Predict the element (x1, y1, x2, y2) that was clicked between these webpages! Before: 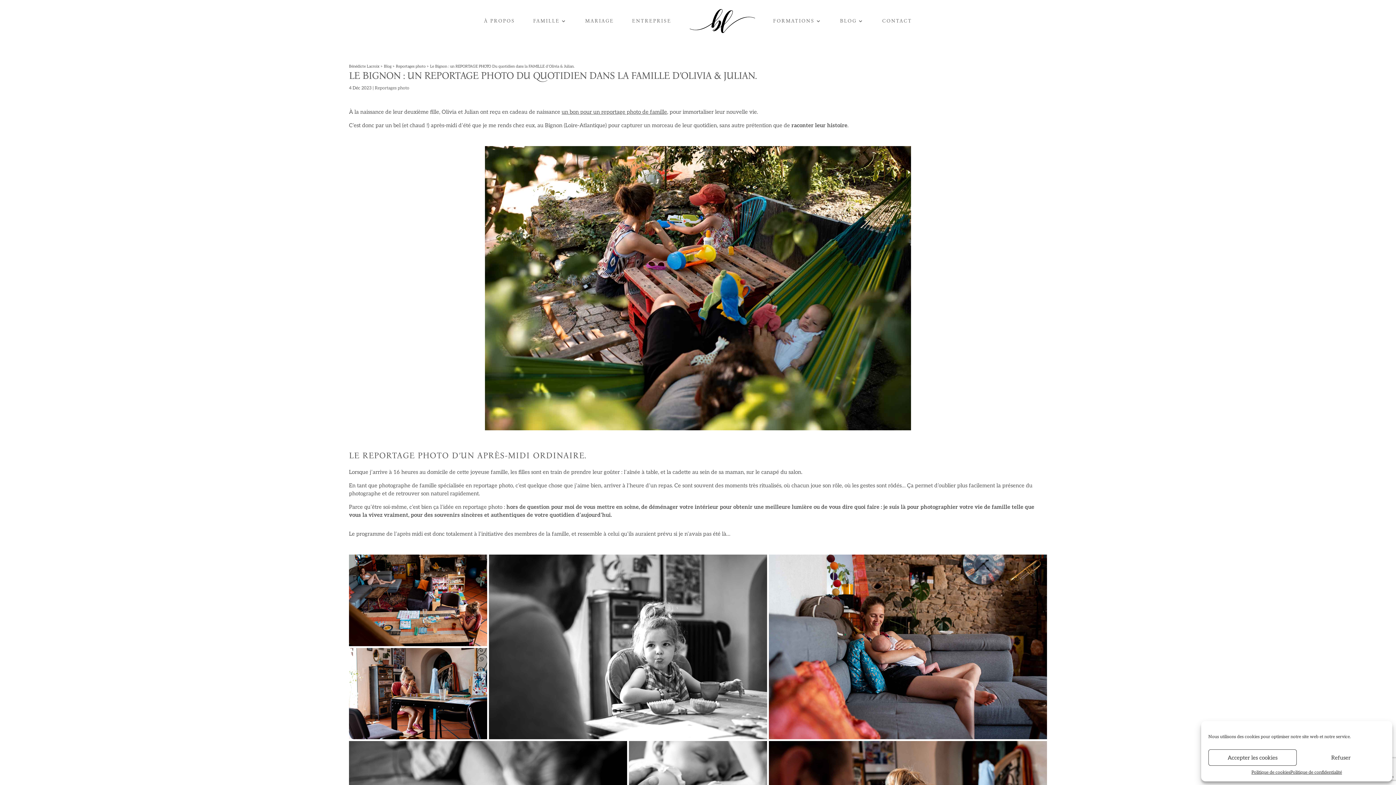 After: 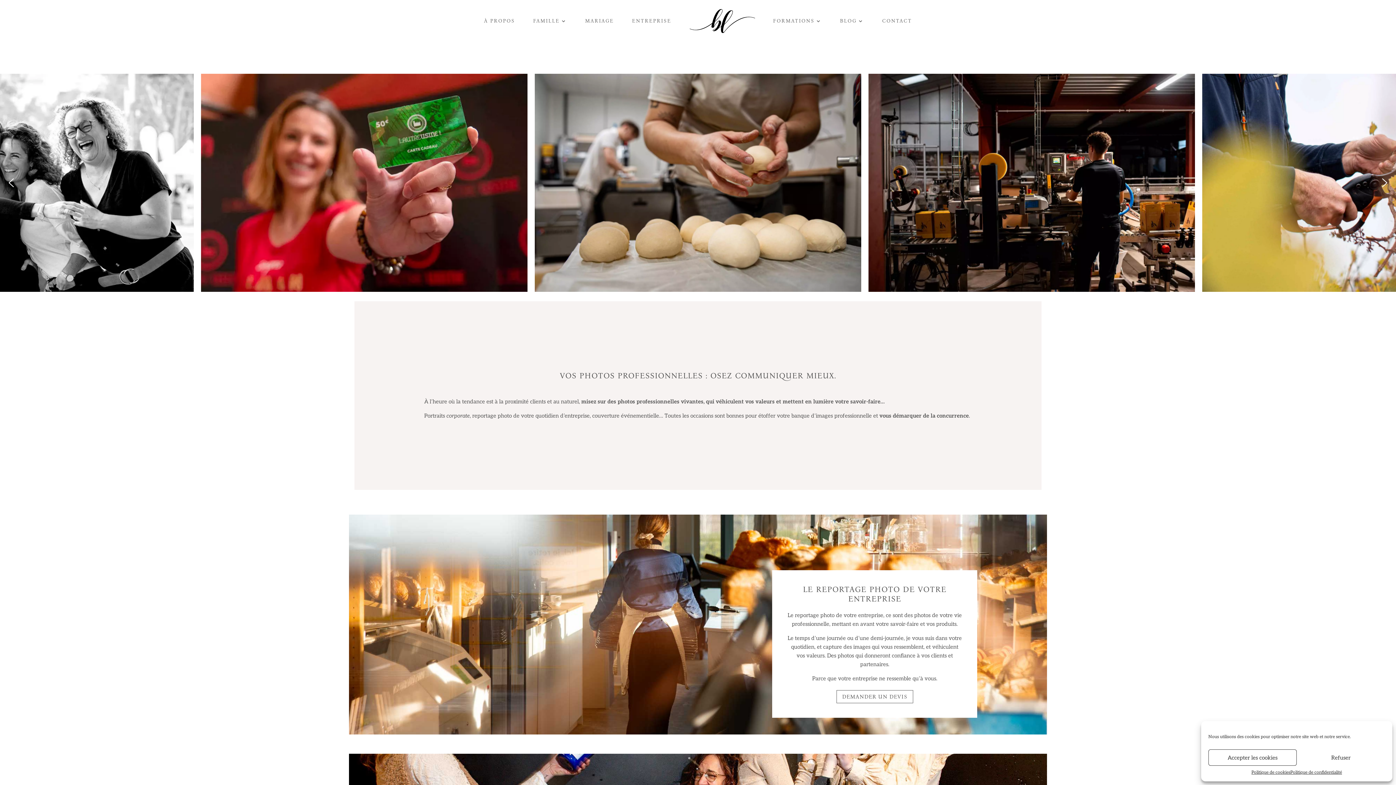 Action: label: ENTREPRISE bbox: (632, 5, 671, 36)